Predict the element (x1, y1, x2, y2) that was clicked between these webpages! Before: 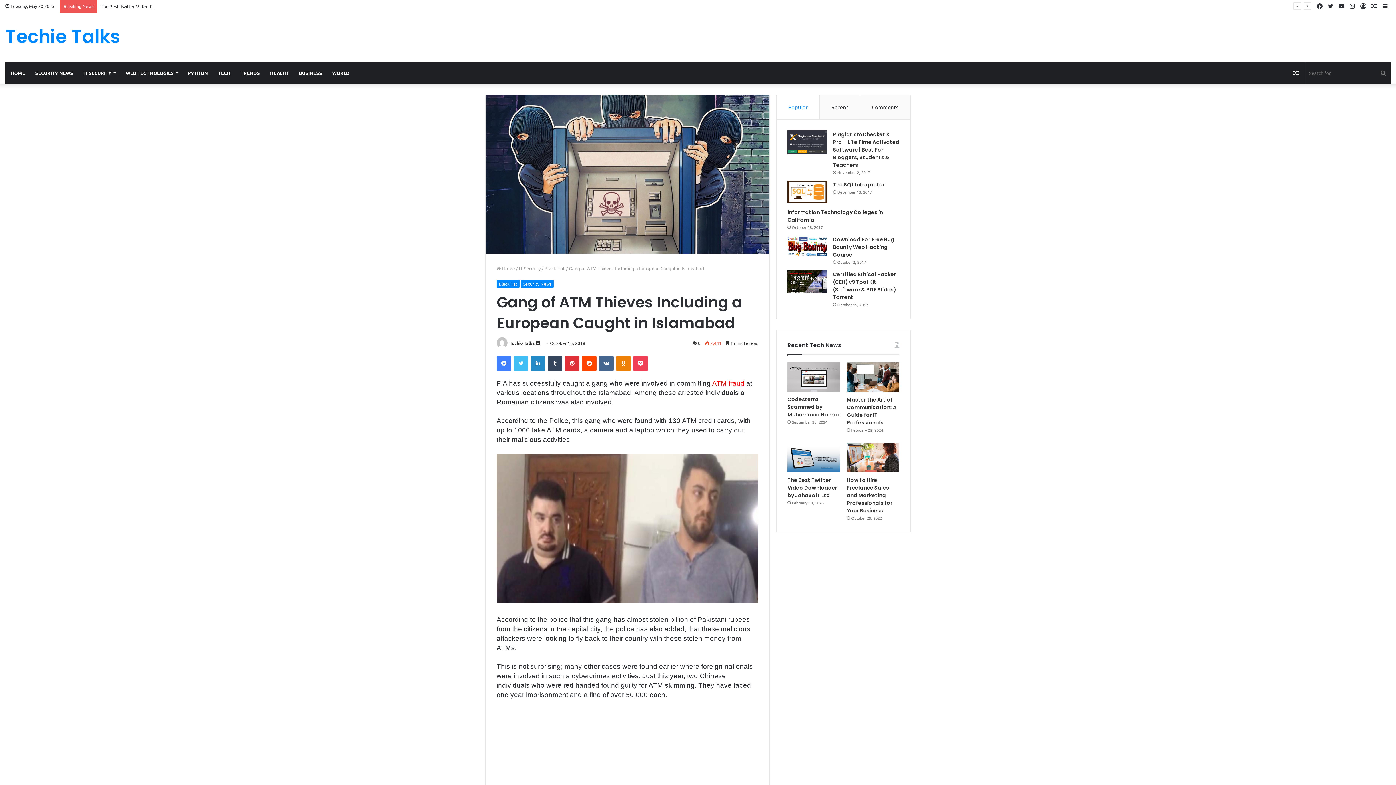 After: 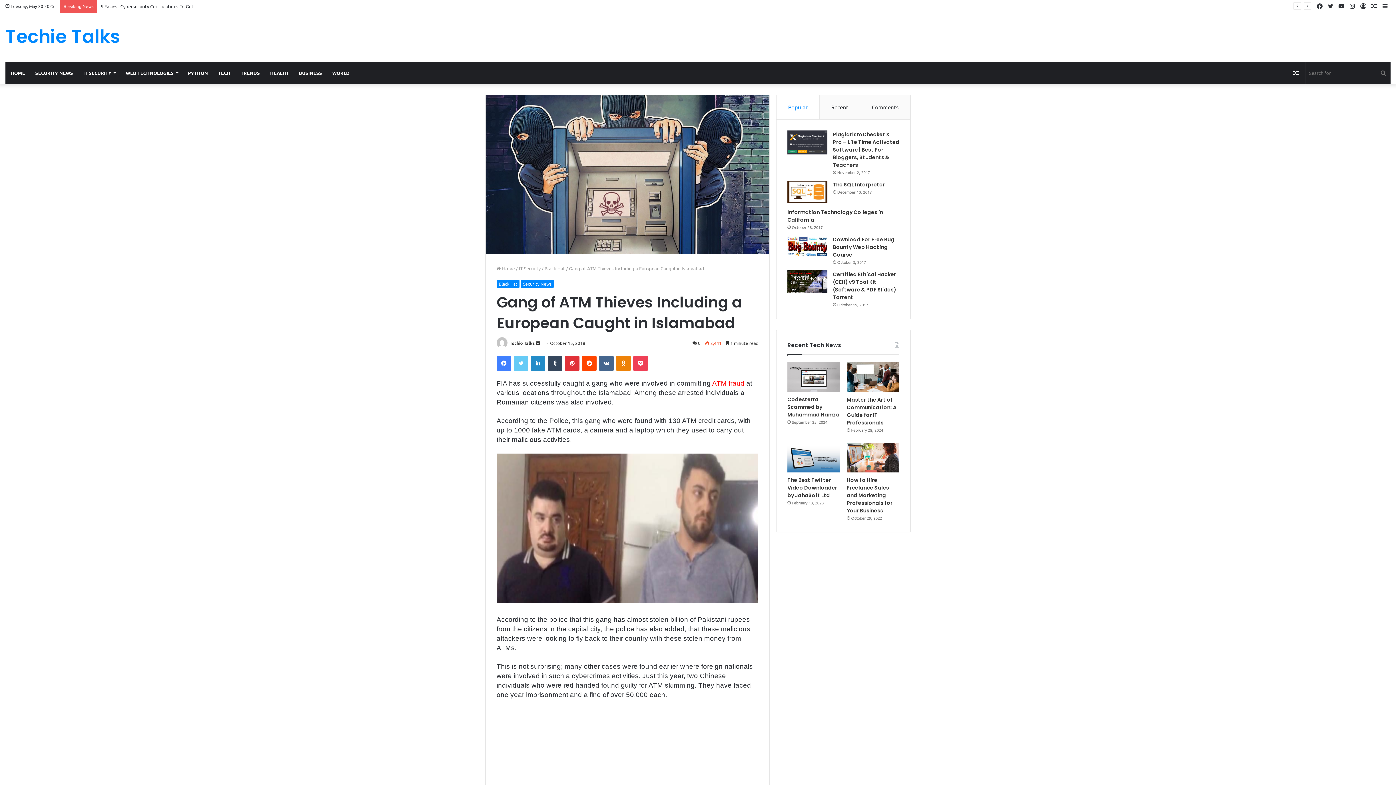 Action: bbox: (513, 356, 528, 371) label: Twitter